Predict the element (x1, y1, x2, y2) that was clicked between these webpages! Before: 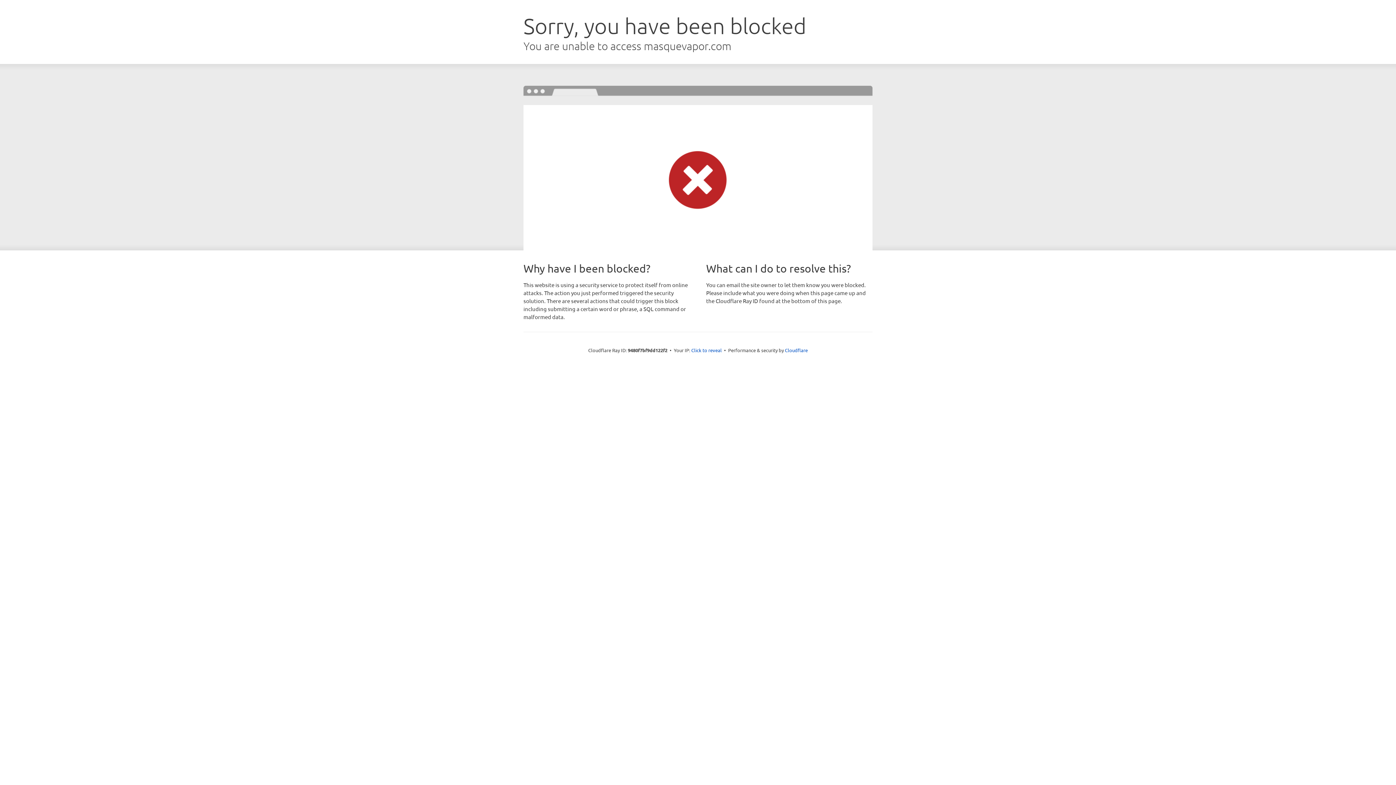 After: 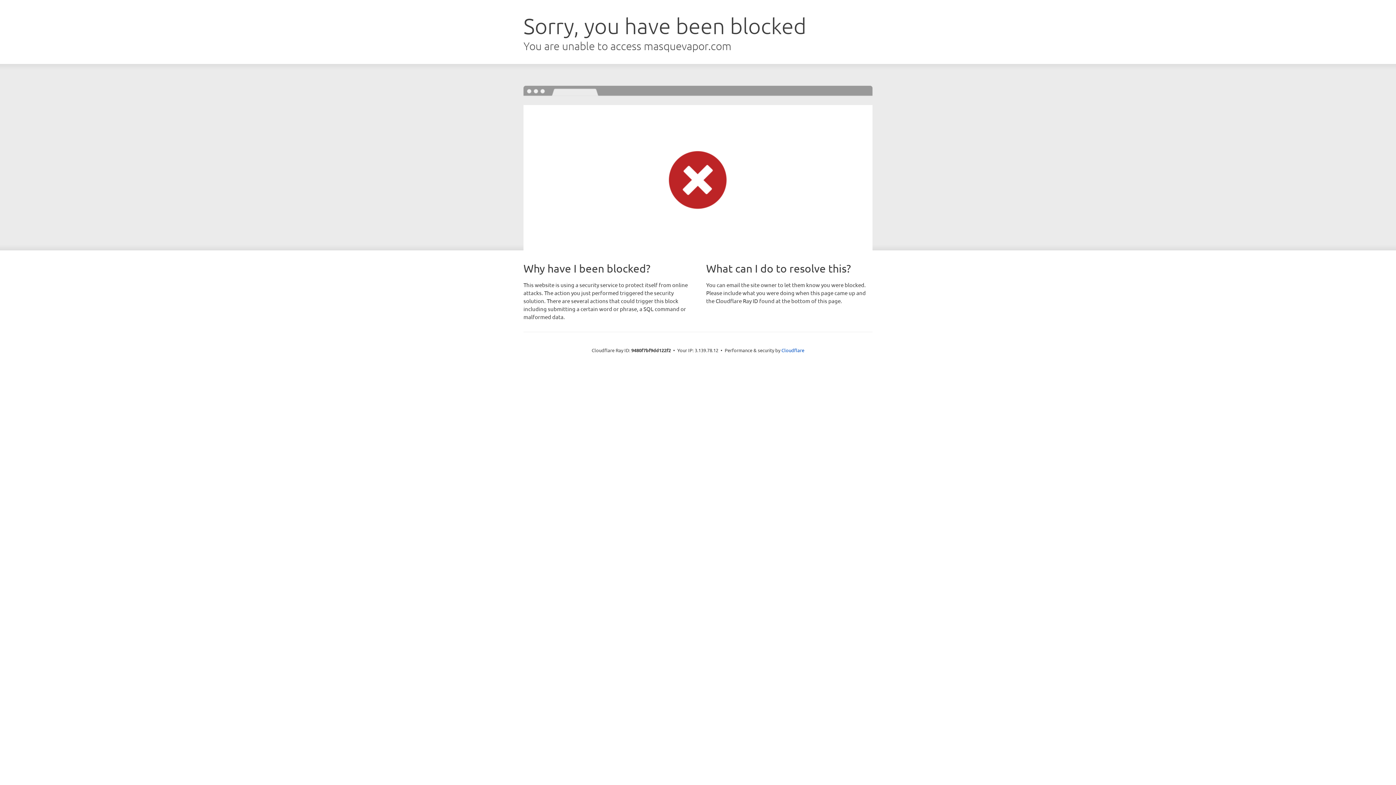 Action: label: Click to reveal bbox: (691, 346, 722, 353)